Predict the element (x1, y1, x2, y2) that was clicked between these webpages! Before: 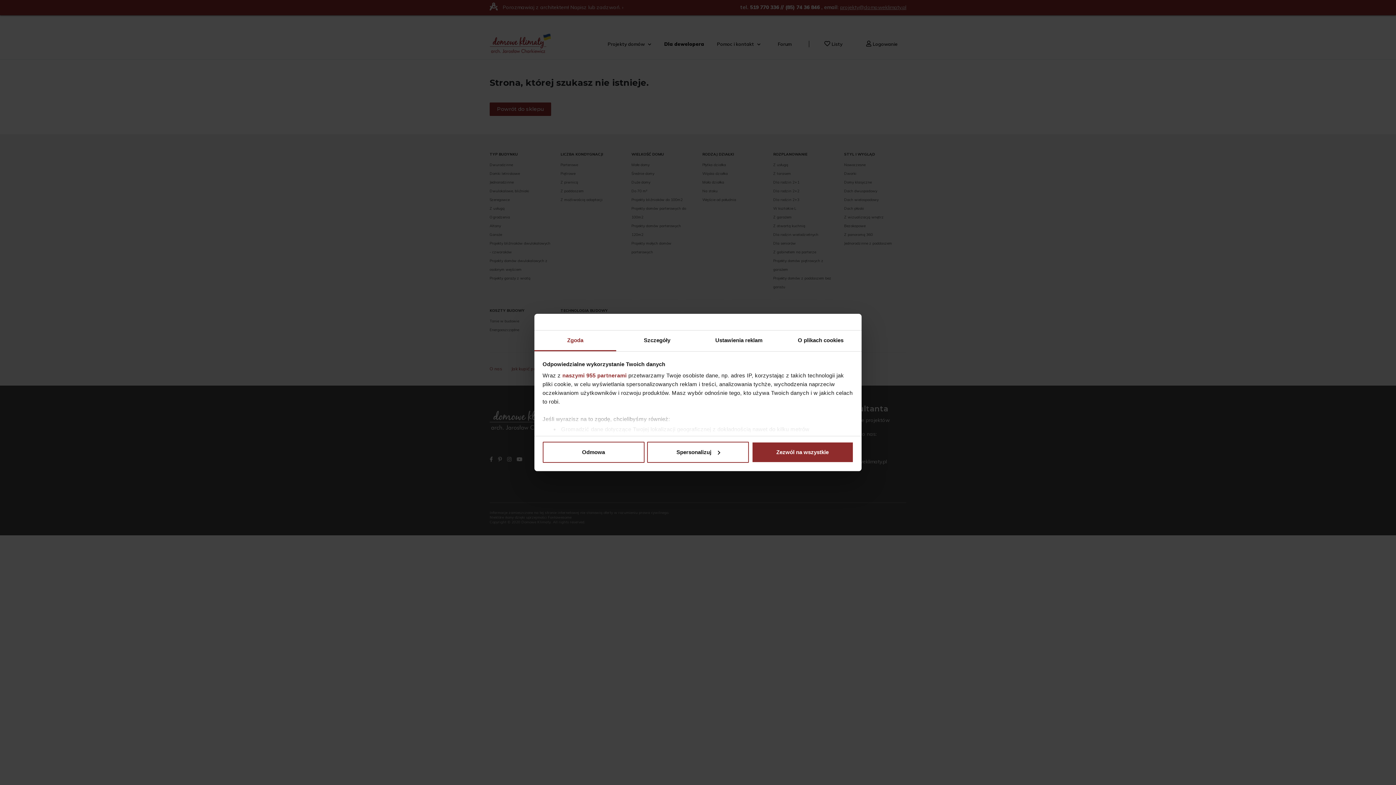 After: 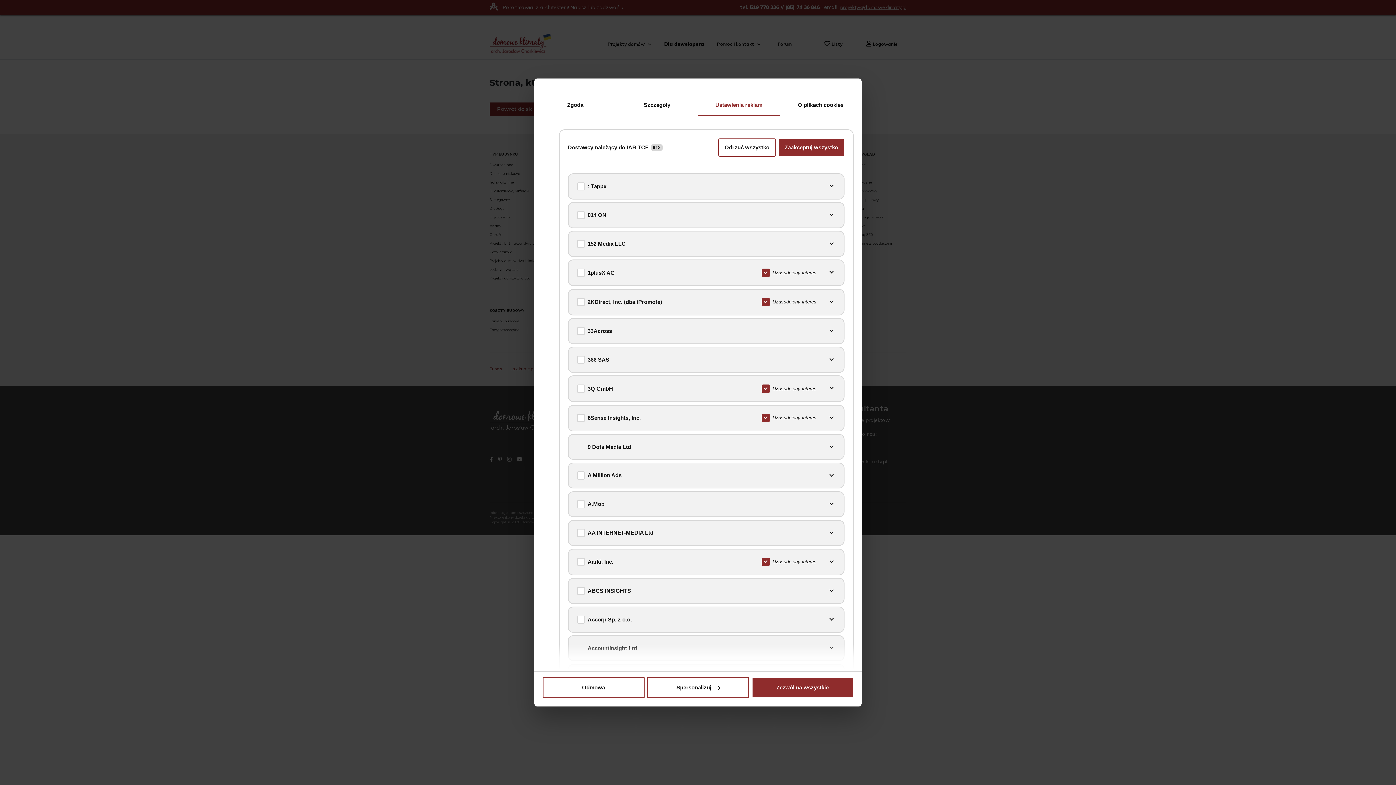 Action: label: naszymi 955 partnerami bbox: (562, 372, 626, 378)